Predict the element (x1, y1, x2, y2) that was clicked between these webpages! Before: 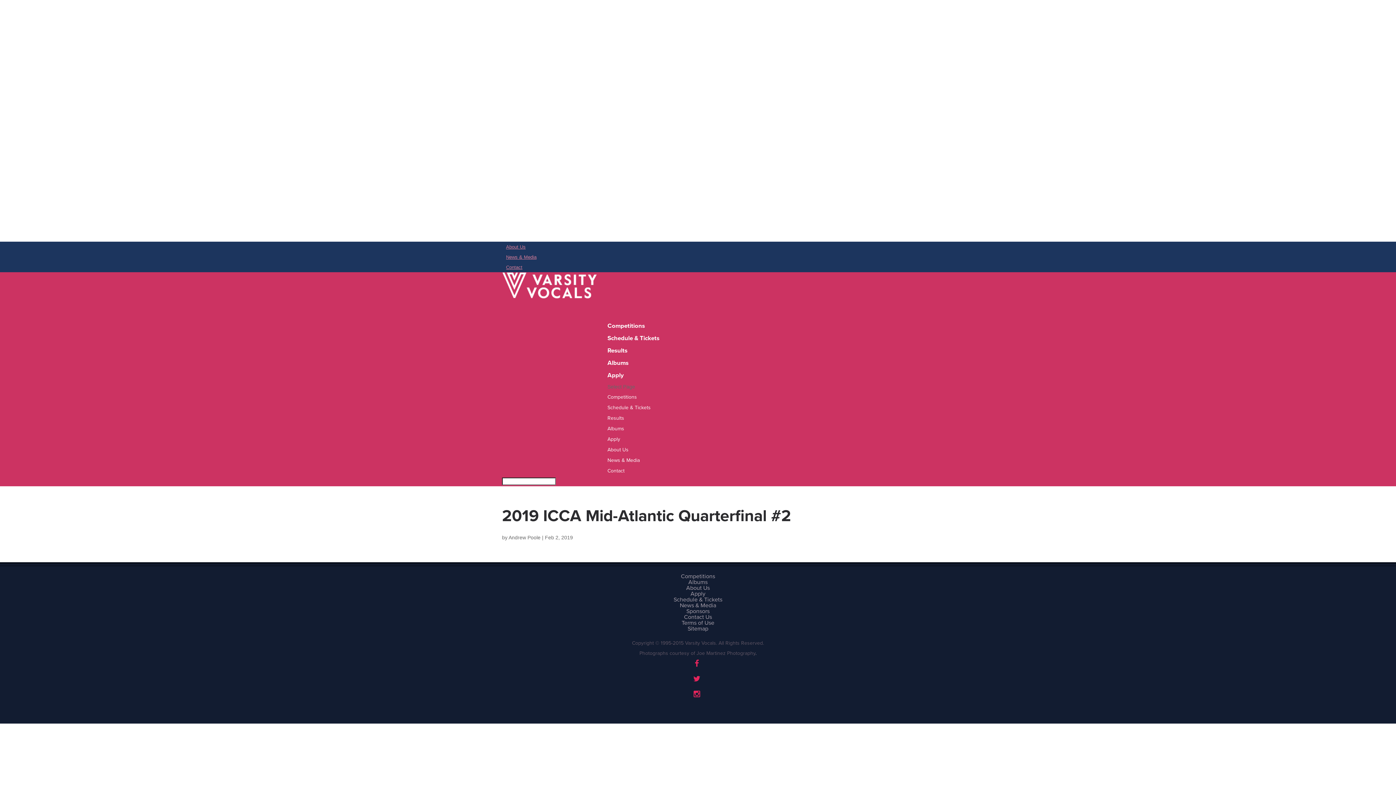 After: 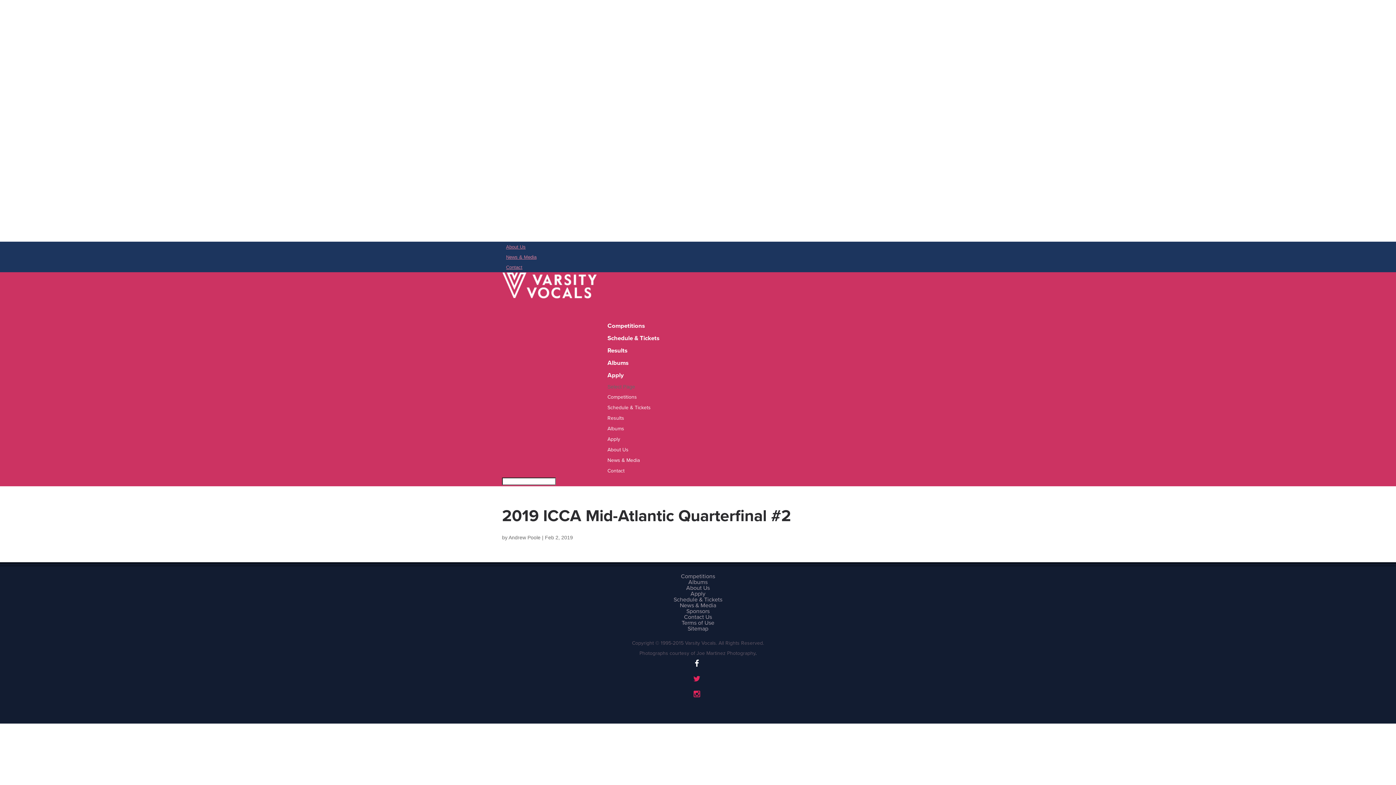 Action: bbox: (694, 659, 699, 668) label: Facebook